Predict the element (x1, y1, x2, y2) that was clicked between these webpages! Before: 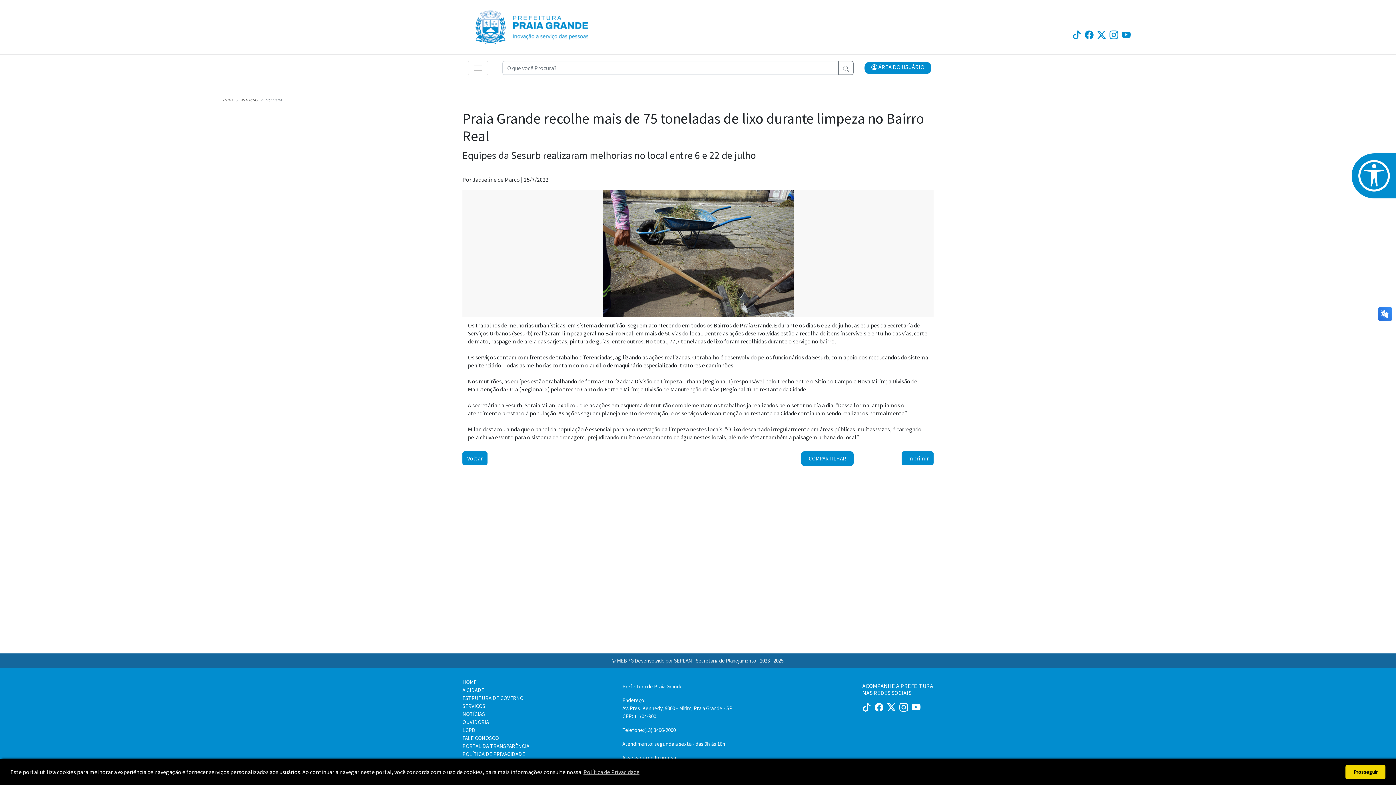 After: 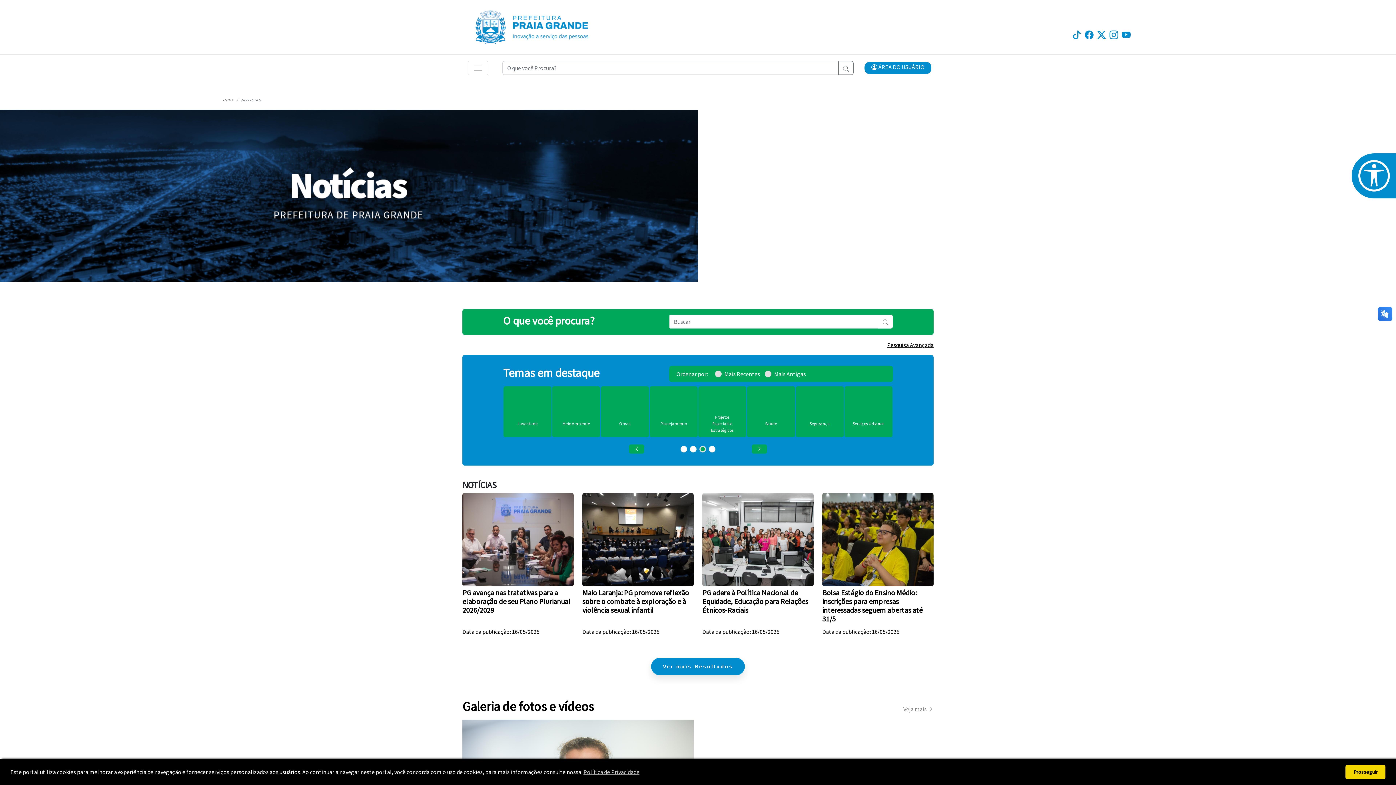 Action: label: NOTÍCIAS bbox: (462, 710, 485, 717)